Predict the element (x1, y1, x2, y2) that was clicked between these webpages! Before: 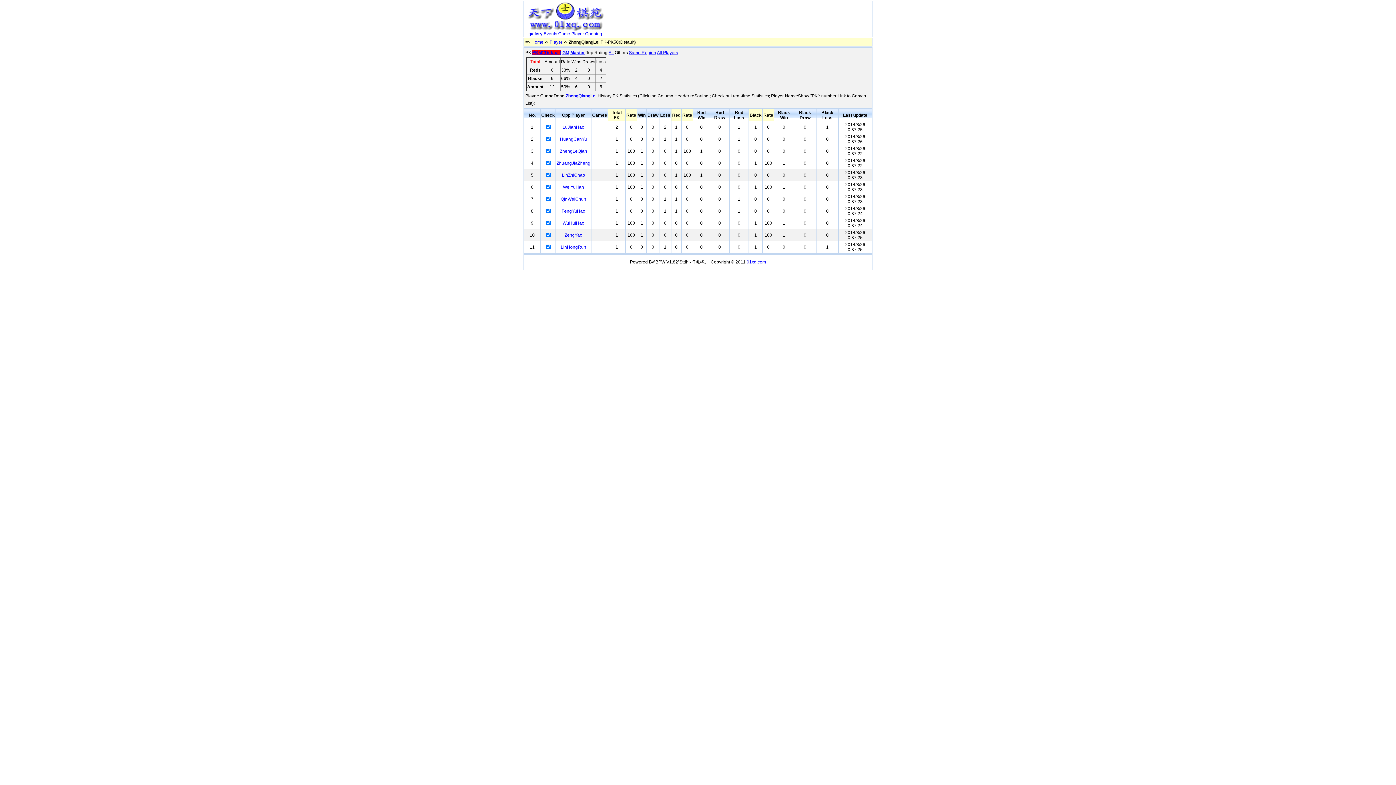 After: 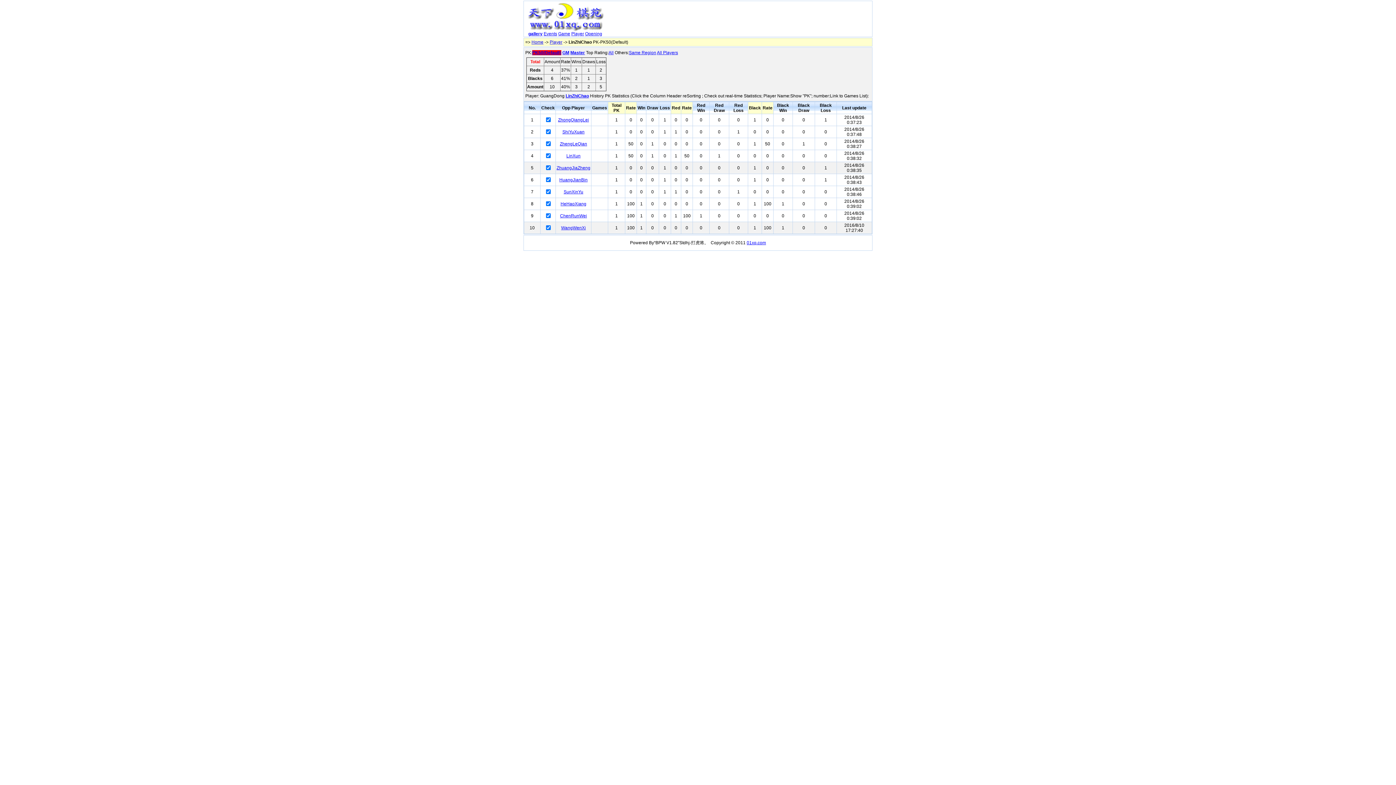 Action: bbox: (562, 172, 585, 177) label: LinZhiChao